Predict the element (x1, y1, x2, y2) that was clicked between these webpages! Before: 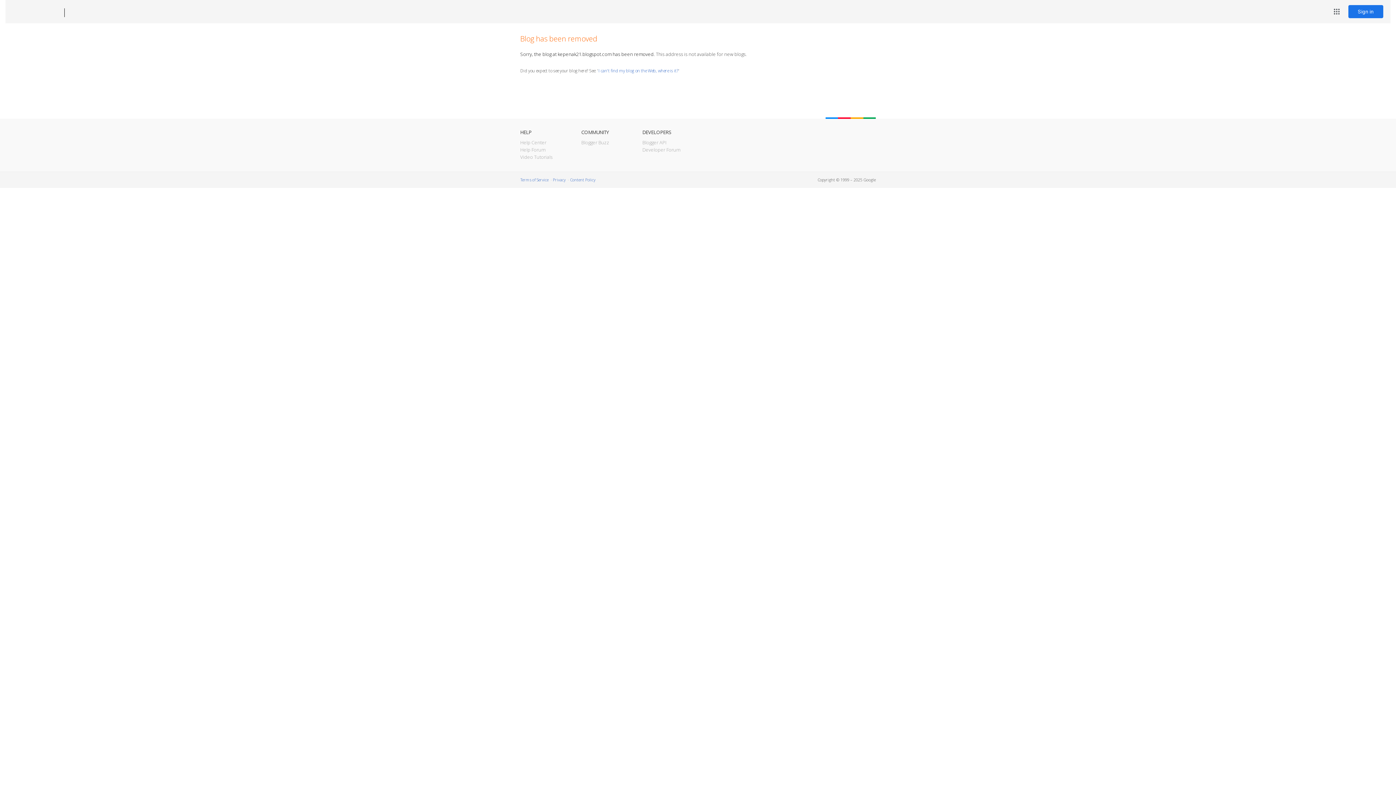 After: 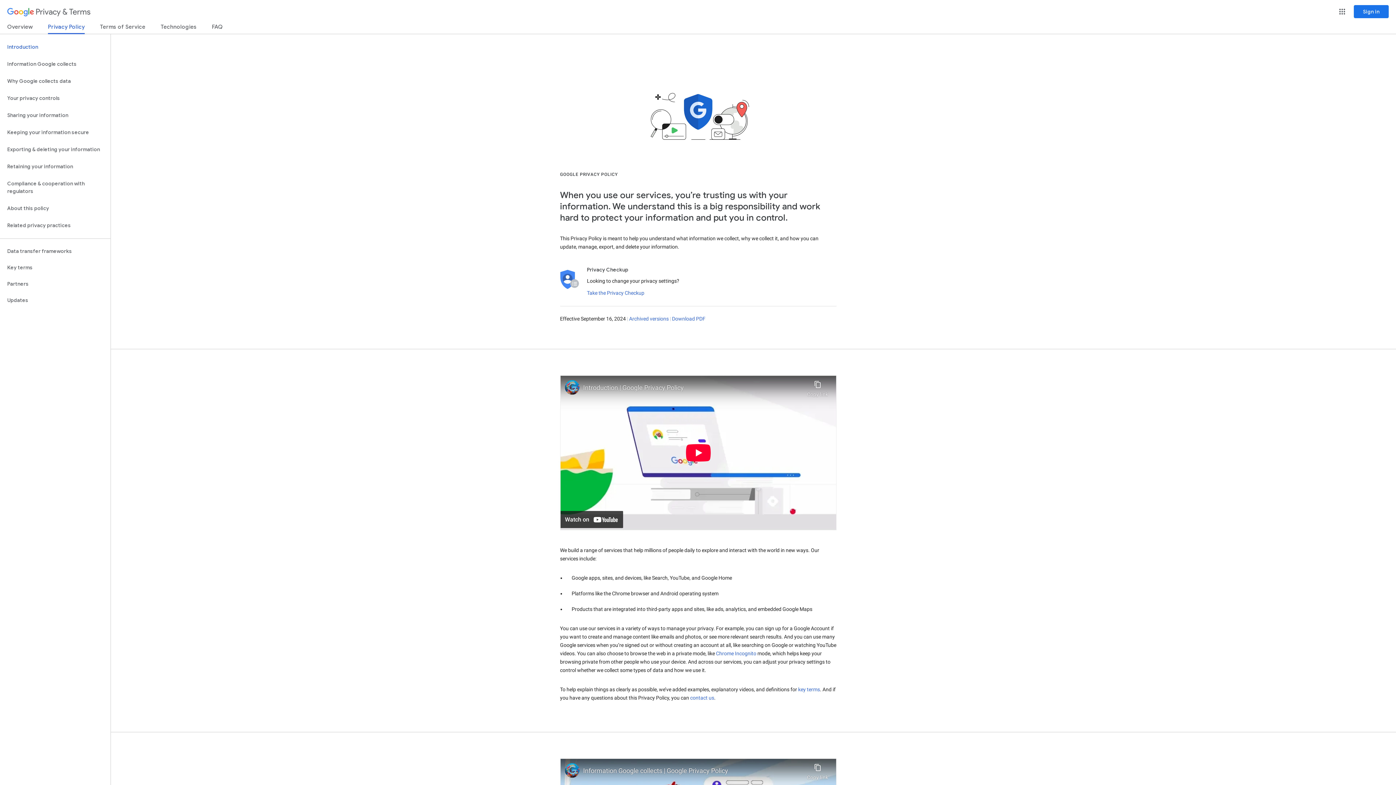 Action: bbox: (553, 177, 565, 182) label: Privacy